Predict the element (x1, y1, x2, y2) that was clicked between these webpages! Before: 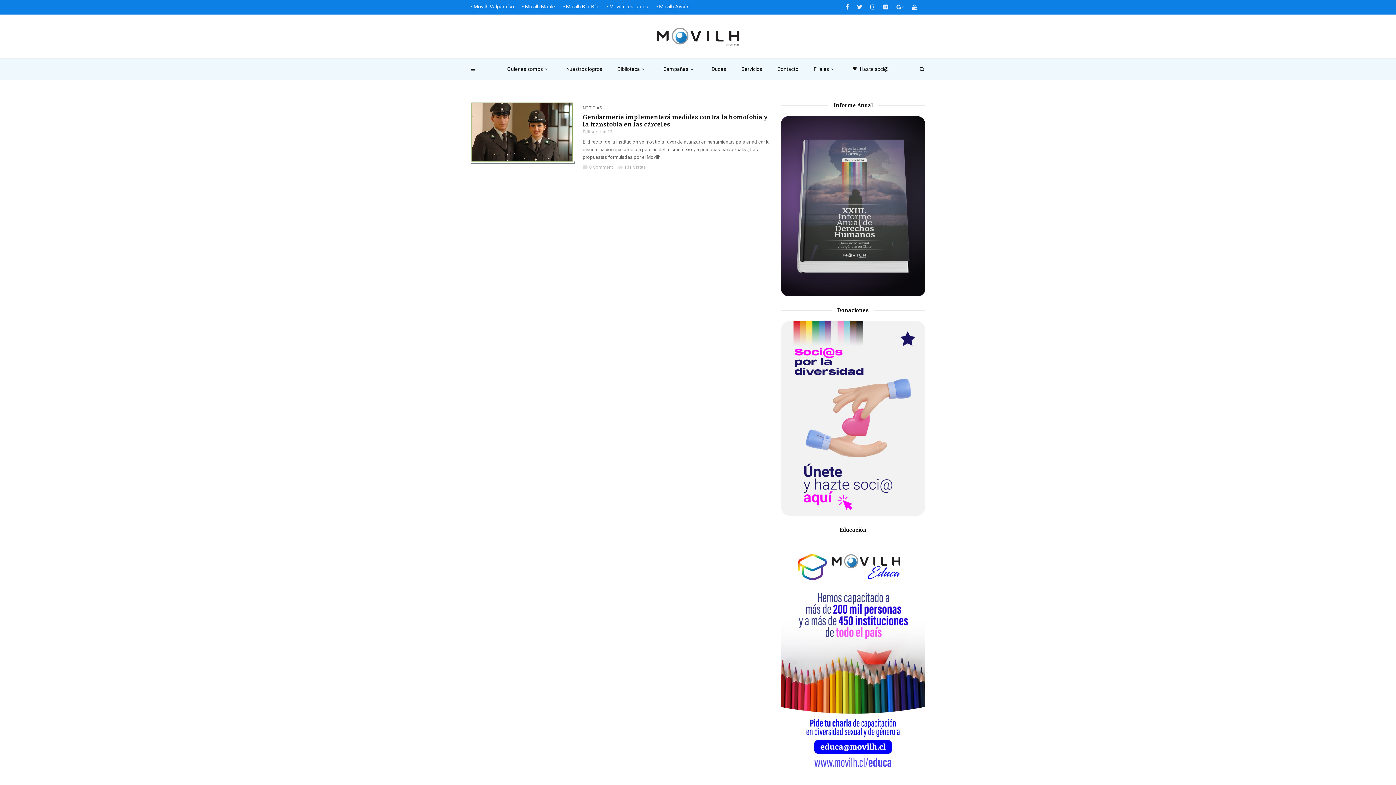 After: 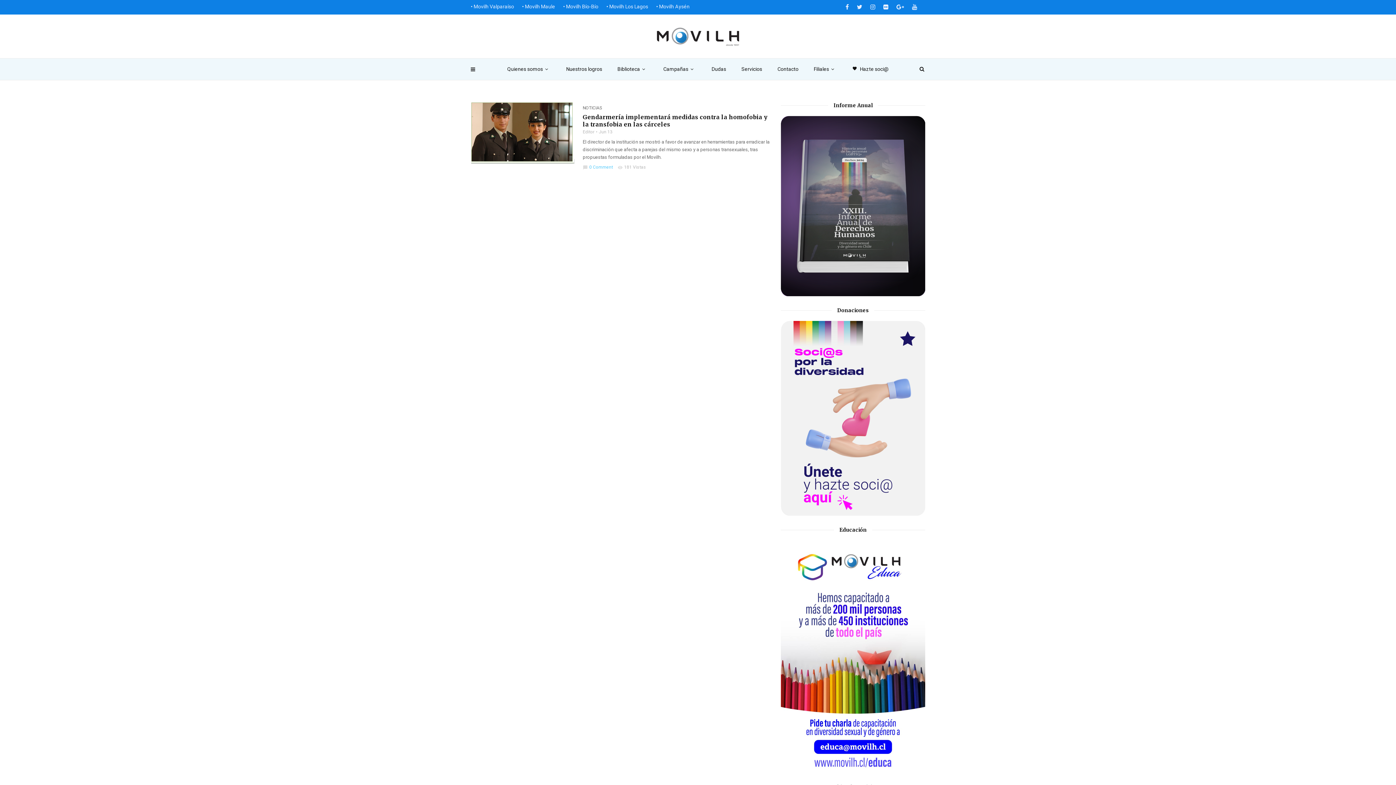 Action: bbox: (582, 164, 613, 169) label: chat_bubble0 Comment